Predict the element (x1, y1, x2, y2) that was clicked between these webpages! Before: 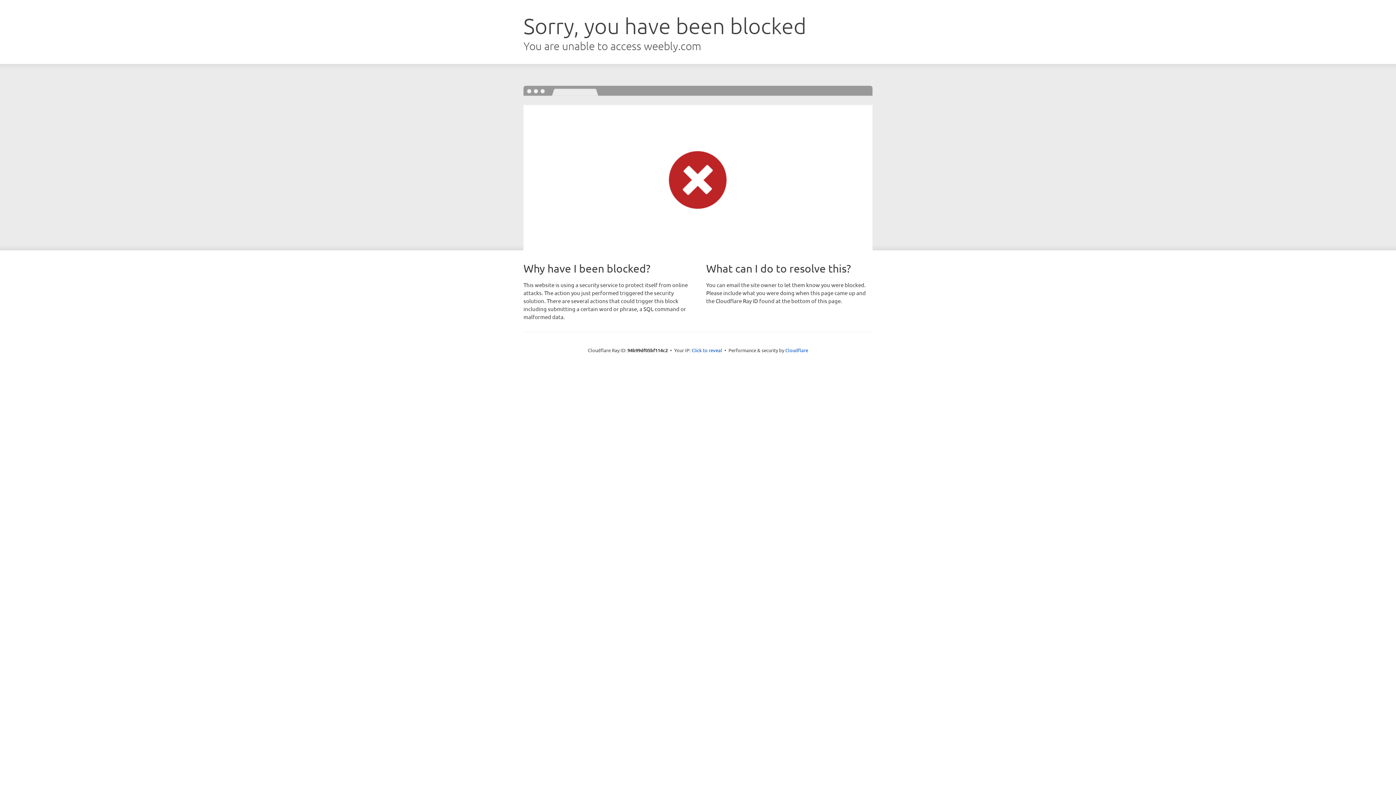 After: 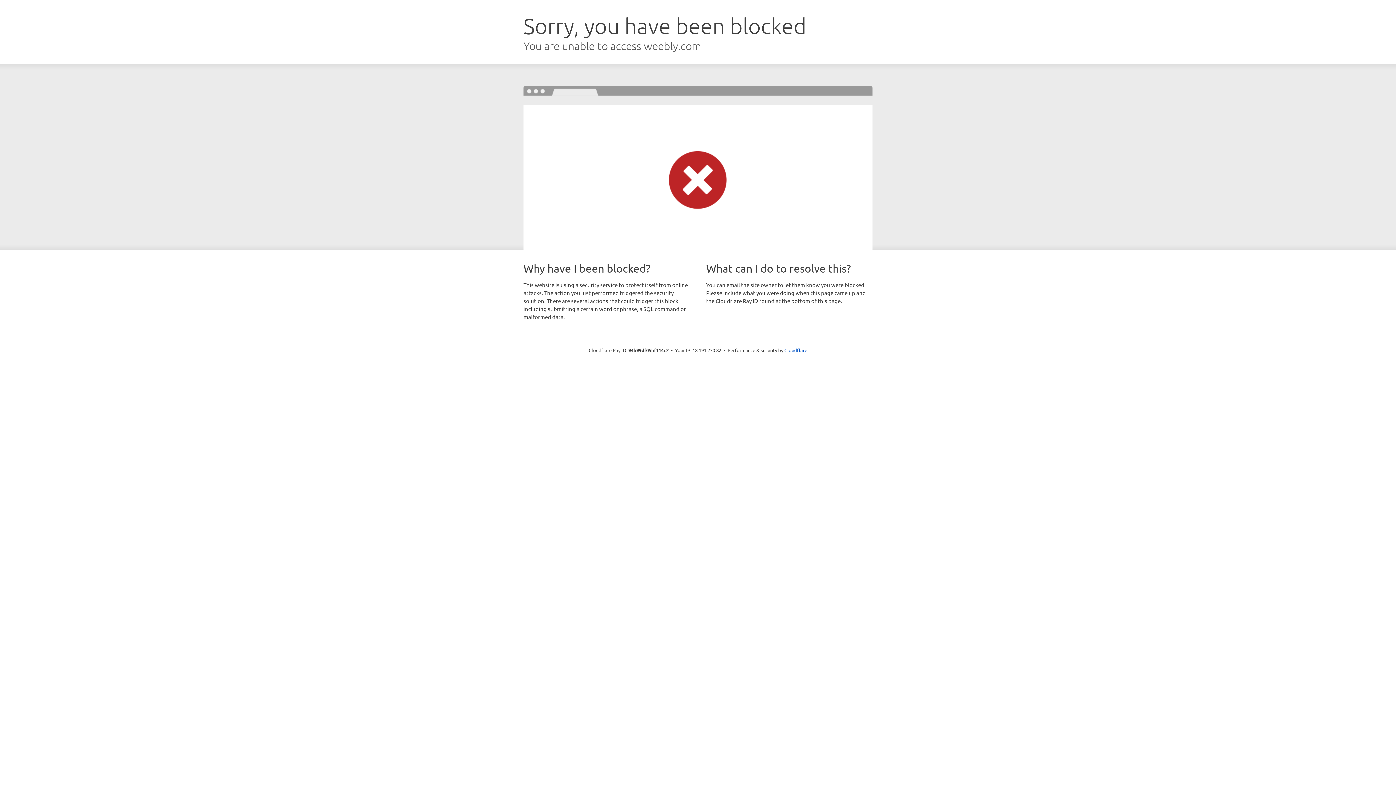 Action: bbox: (691, 346, 722, 353) label: Click to reveal